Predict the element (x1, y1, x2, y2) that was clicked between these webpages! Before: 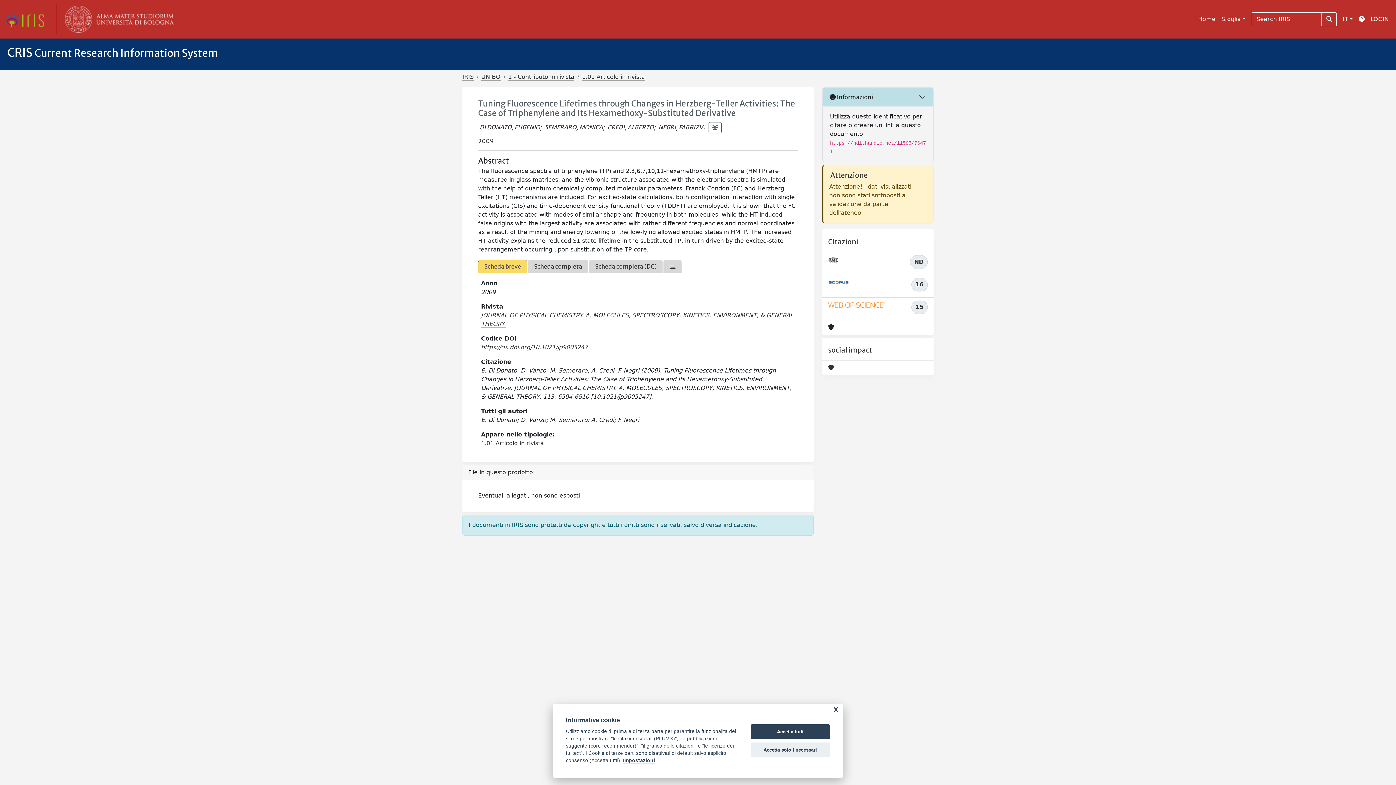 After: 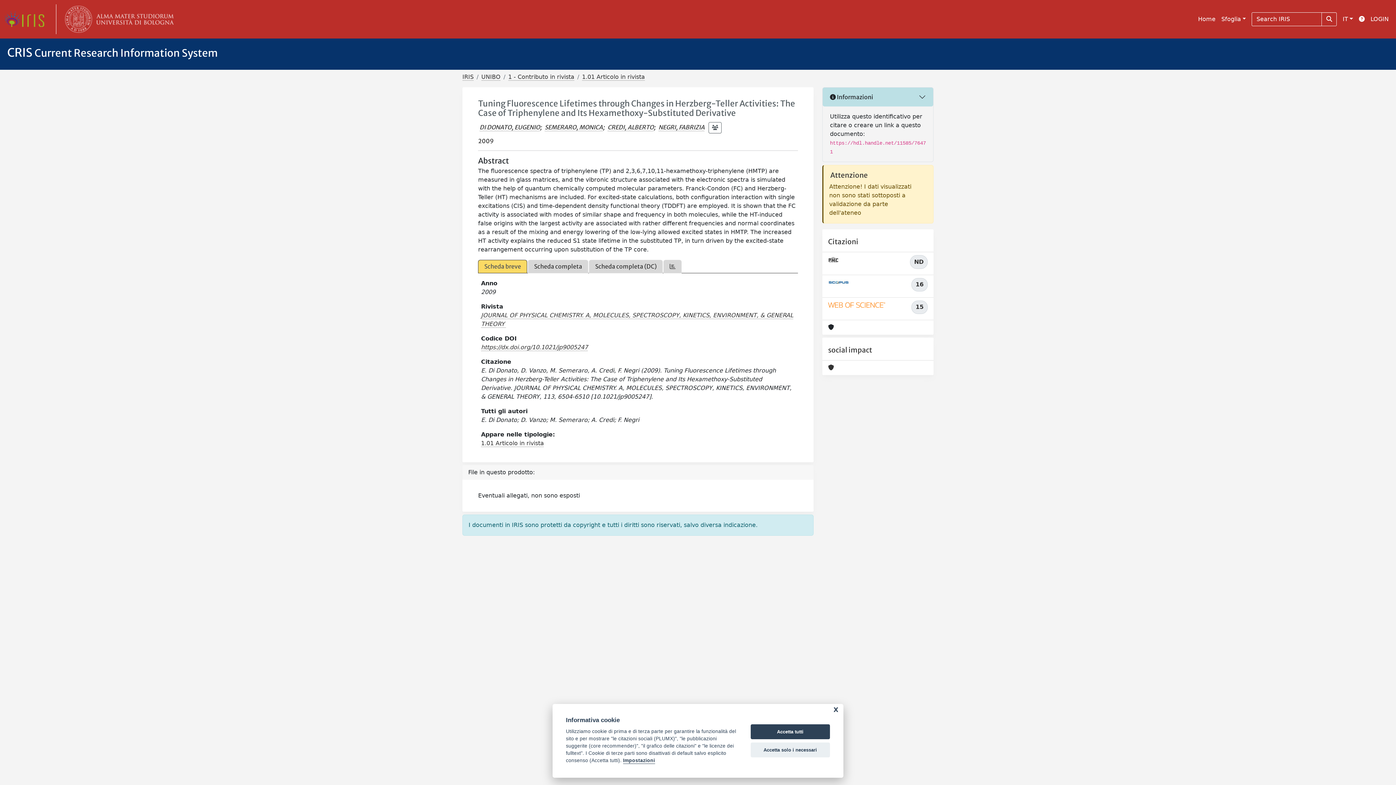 Action: bbox: (828, 300, 886, 309)